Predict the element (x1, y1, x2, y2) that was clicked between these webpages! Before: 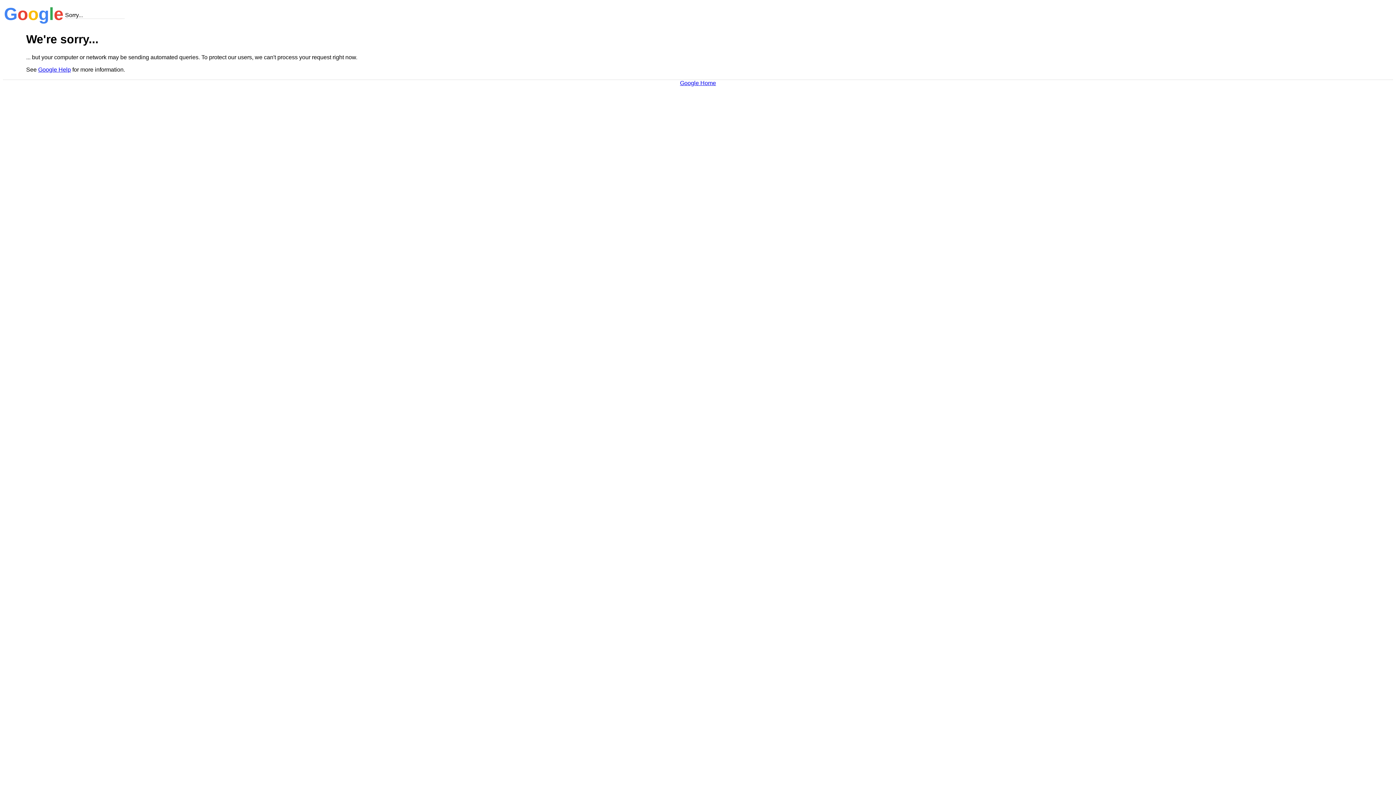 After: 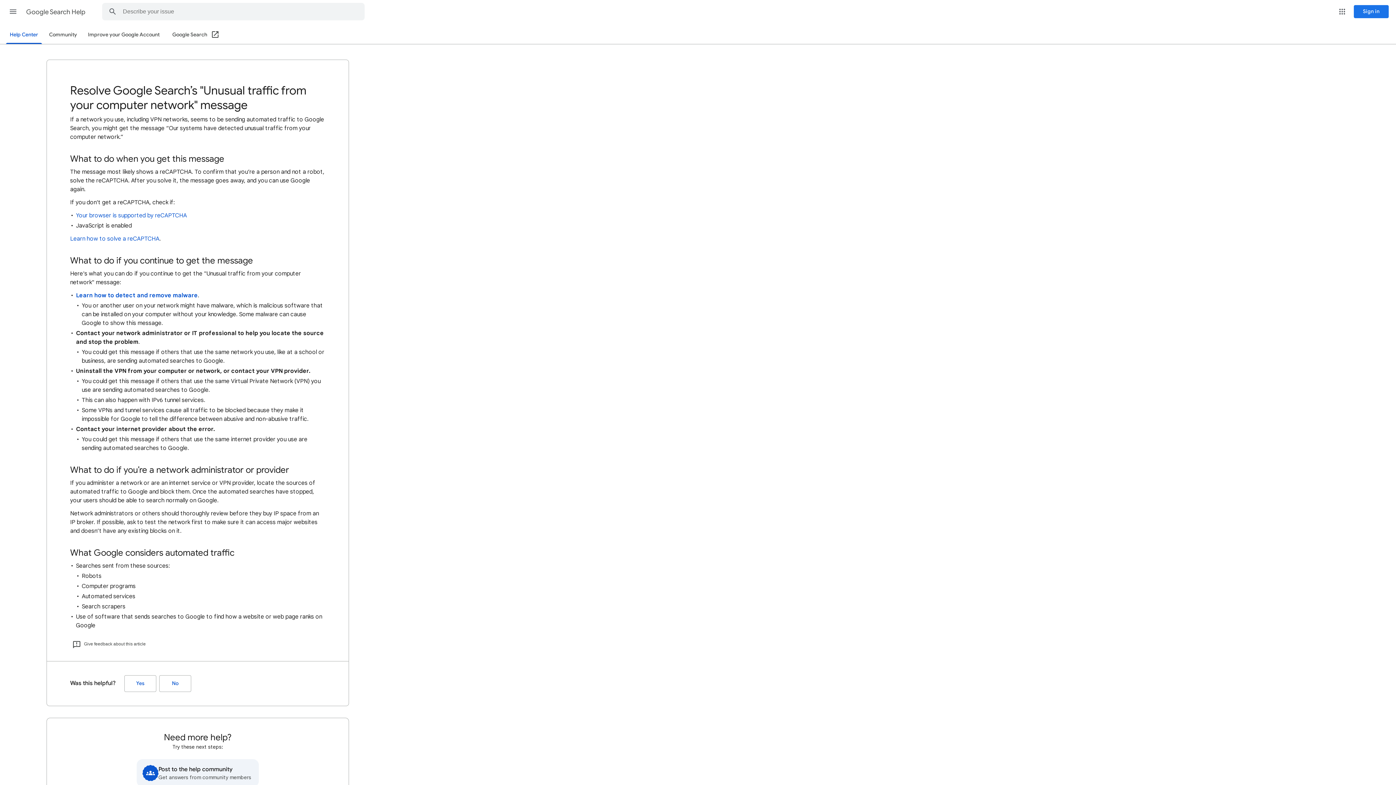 Action: label: Google Help bbox: (38, 66, 70, 72)